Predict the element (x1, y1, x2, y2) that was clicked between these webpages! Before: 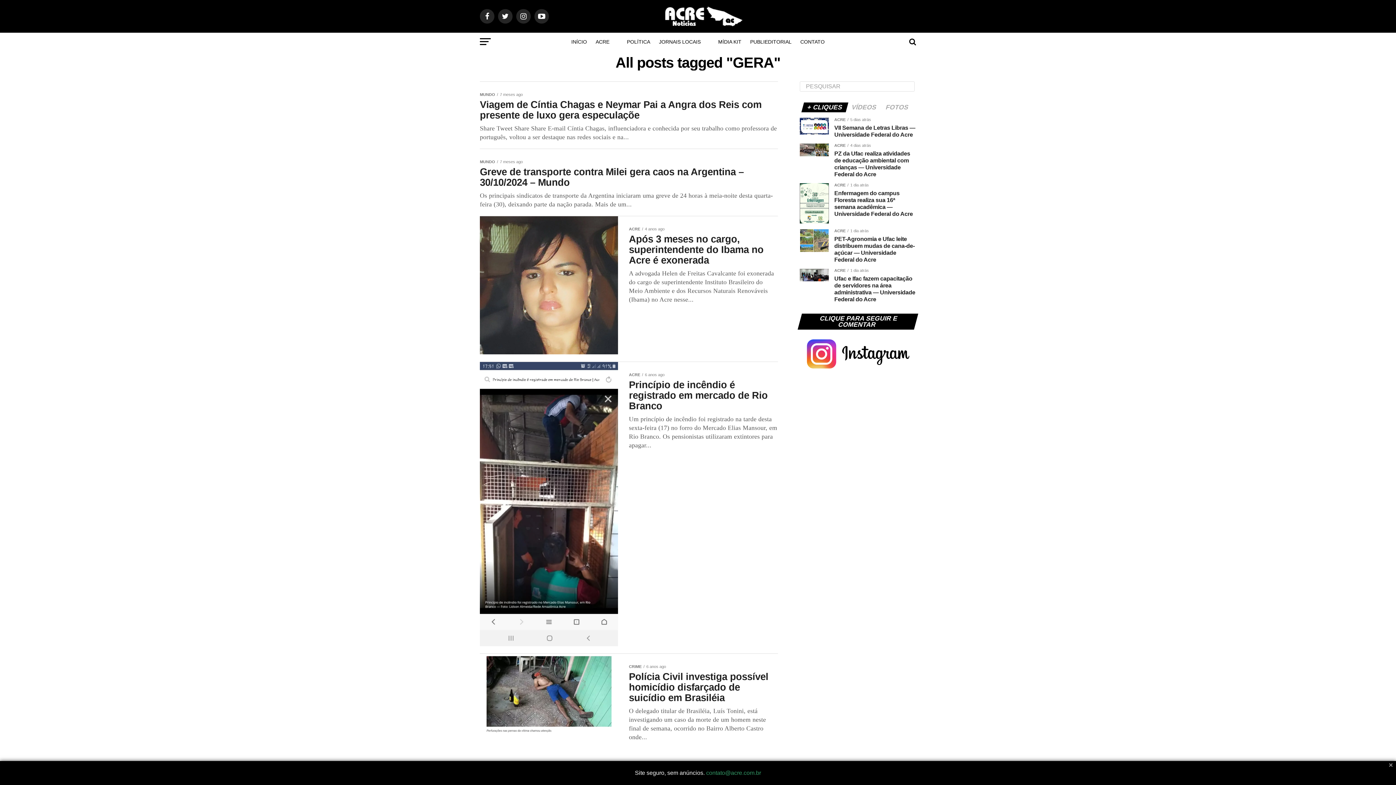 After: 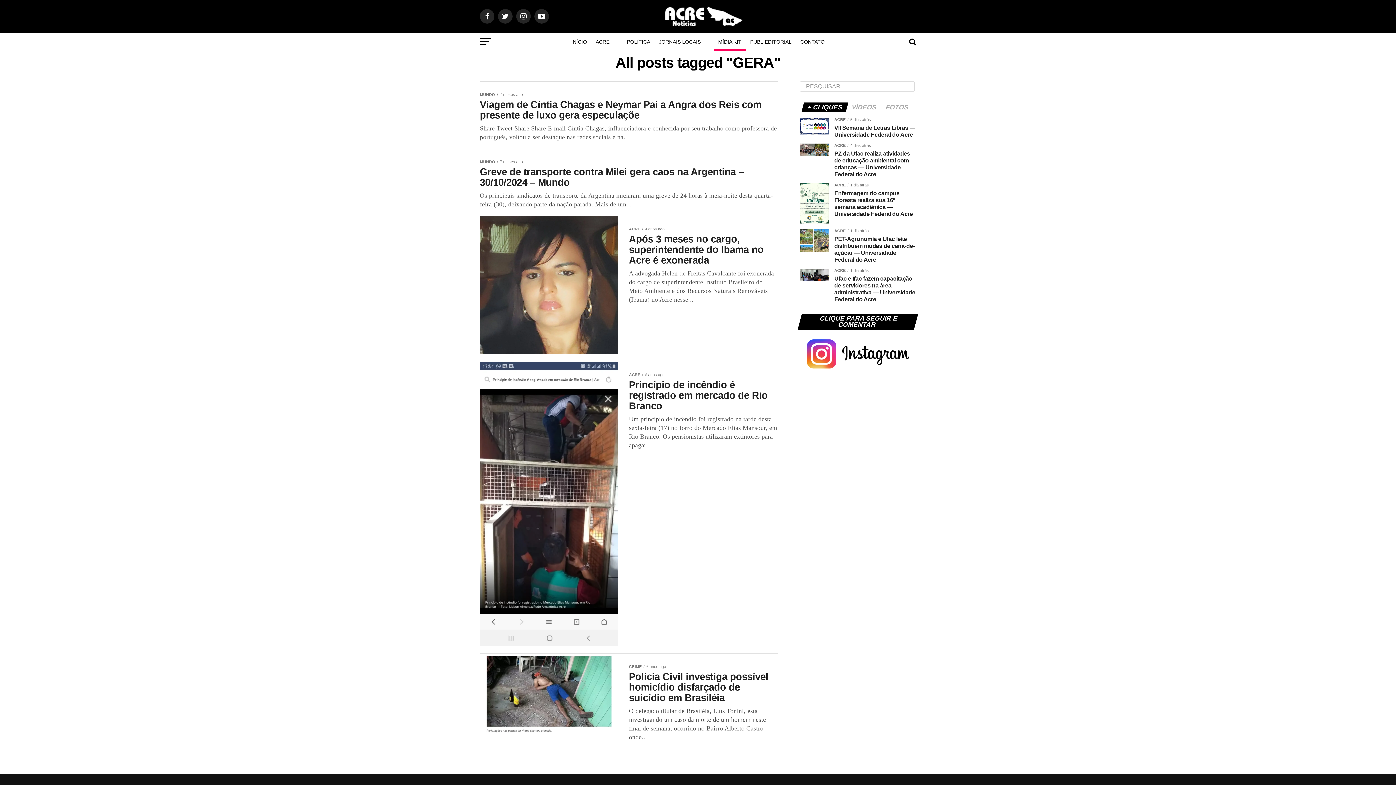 Action: label: MÍDIA KIT bbox: (714, 32, 746, 50)